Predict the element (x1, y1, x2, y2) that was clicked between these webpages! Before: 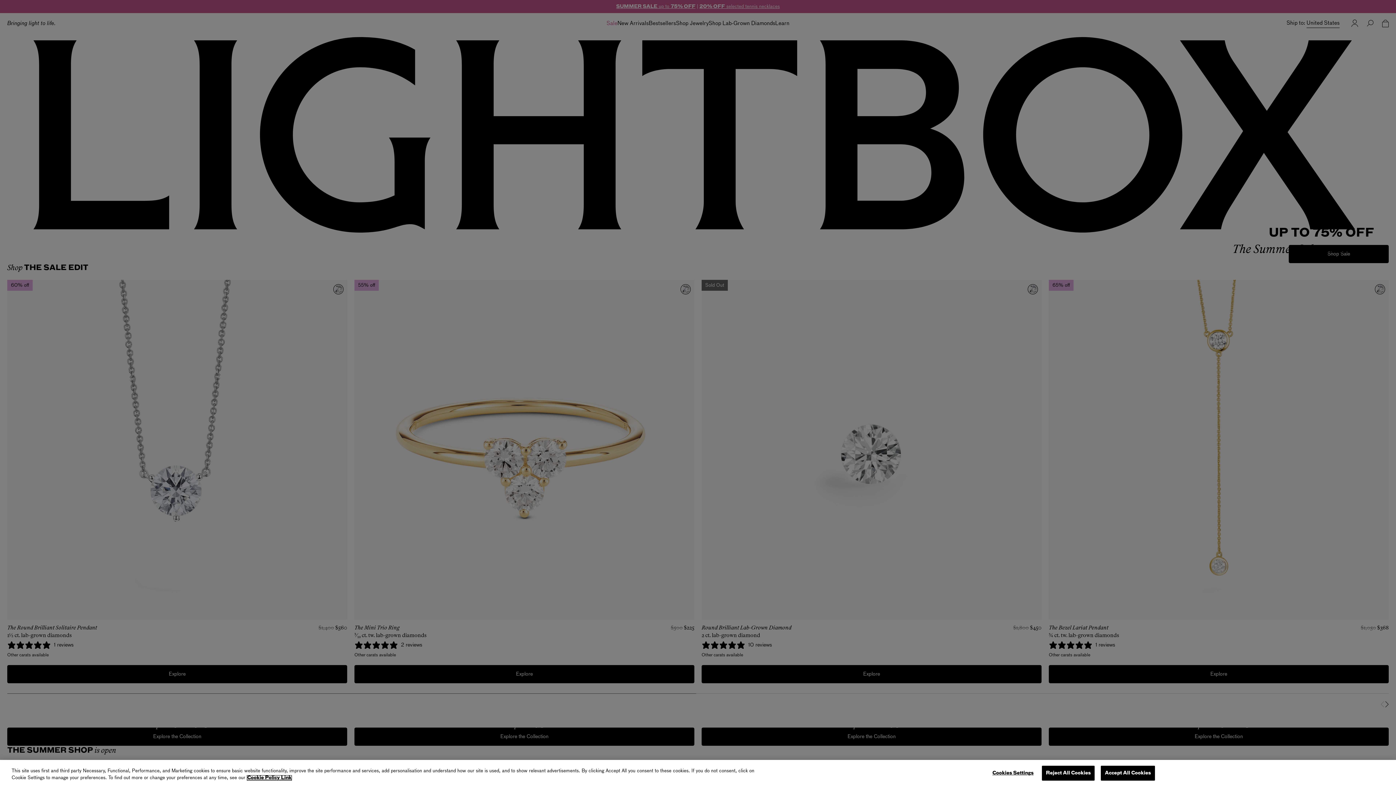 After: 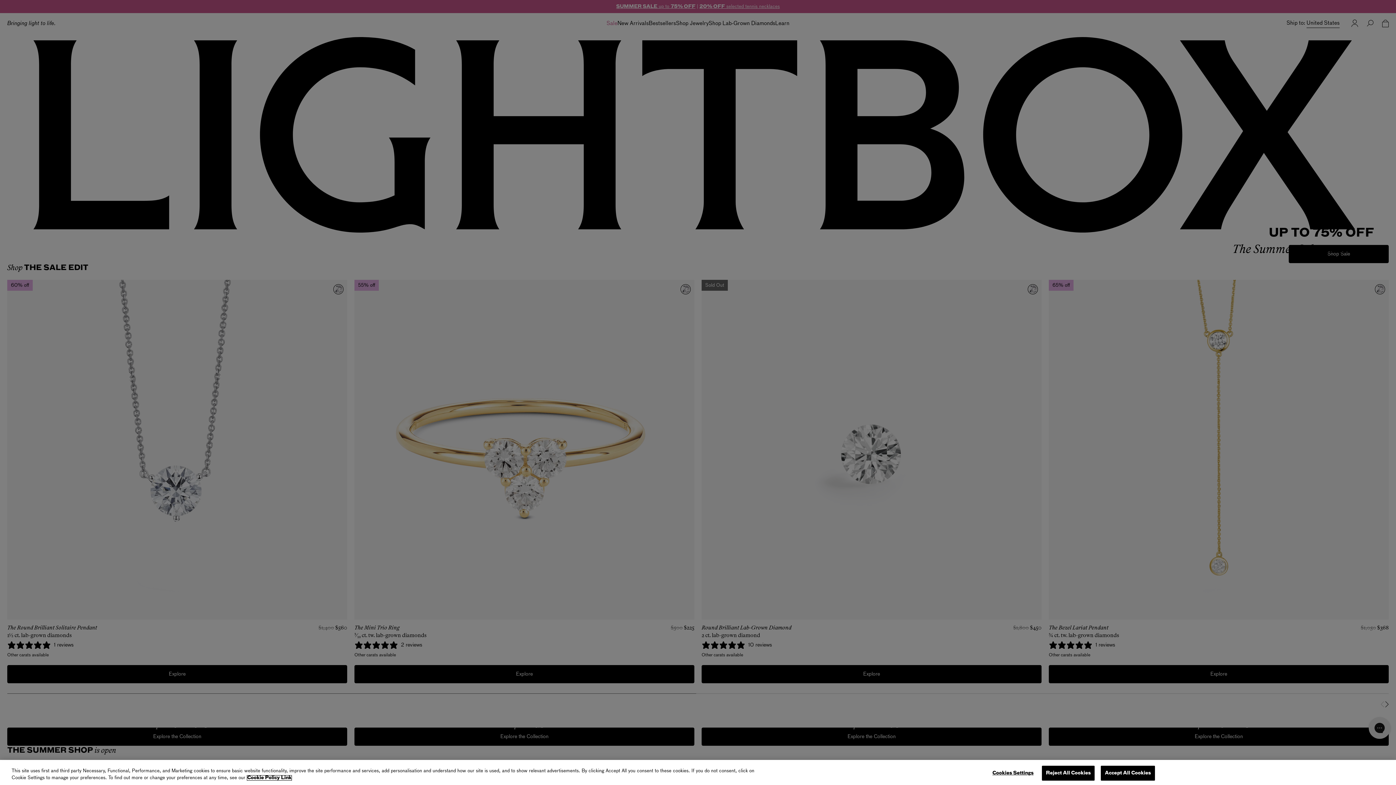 Action: label: More information about your privacy, opens in a new tab bbox: (247, 776, 291, 780)